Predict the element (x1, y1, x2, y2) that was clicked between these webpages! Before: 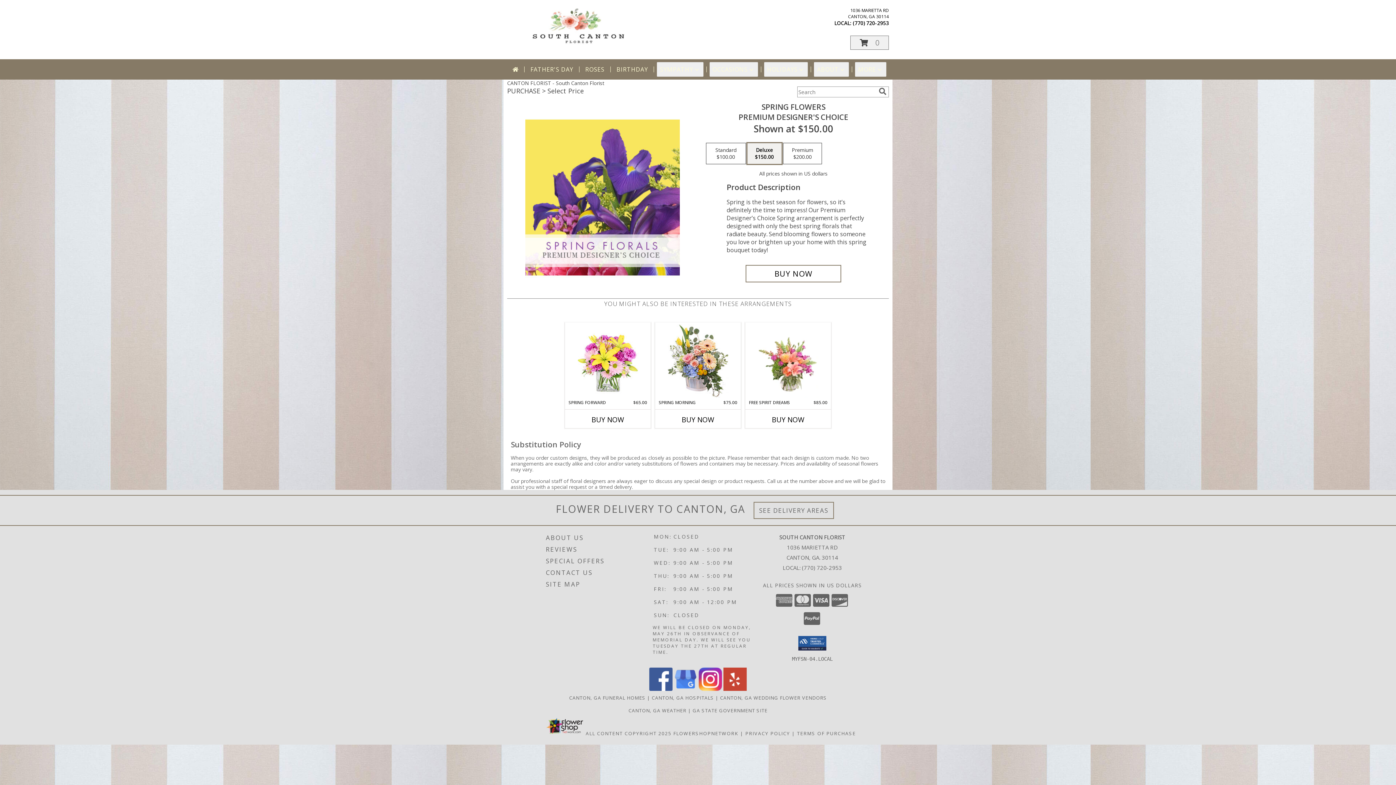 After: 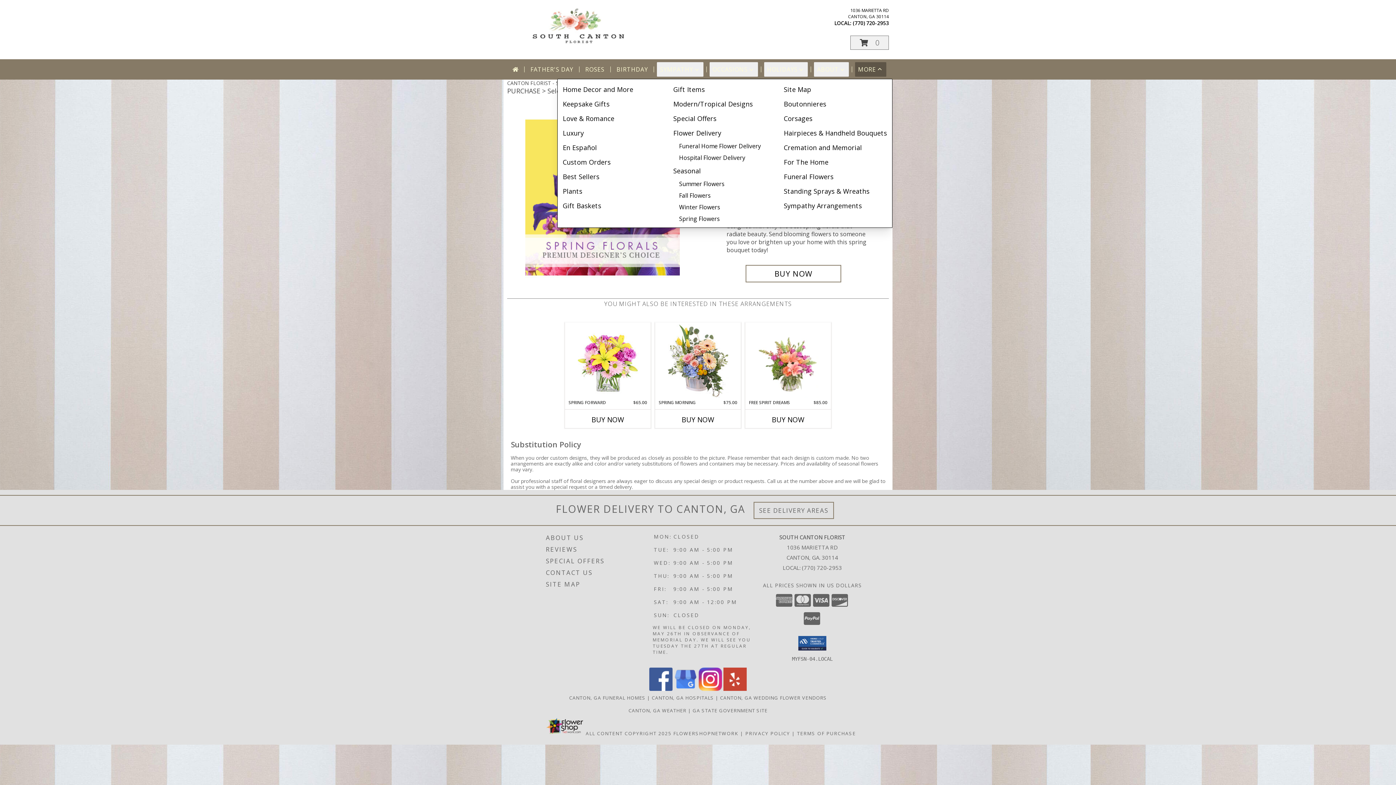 Action: label: MORE bbox: (855, 62, 886, 76)